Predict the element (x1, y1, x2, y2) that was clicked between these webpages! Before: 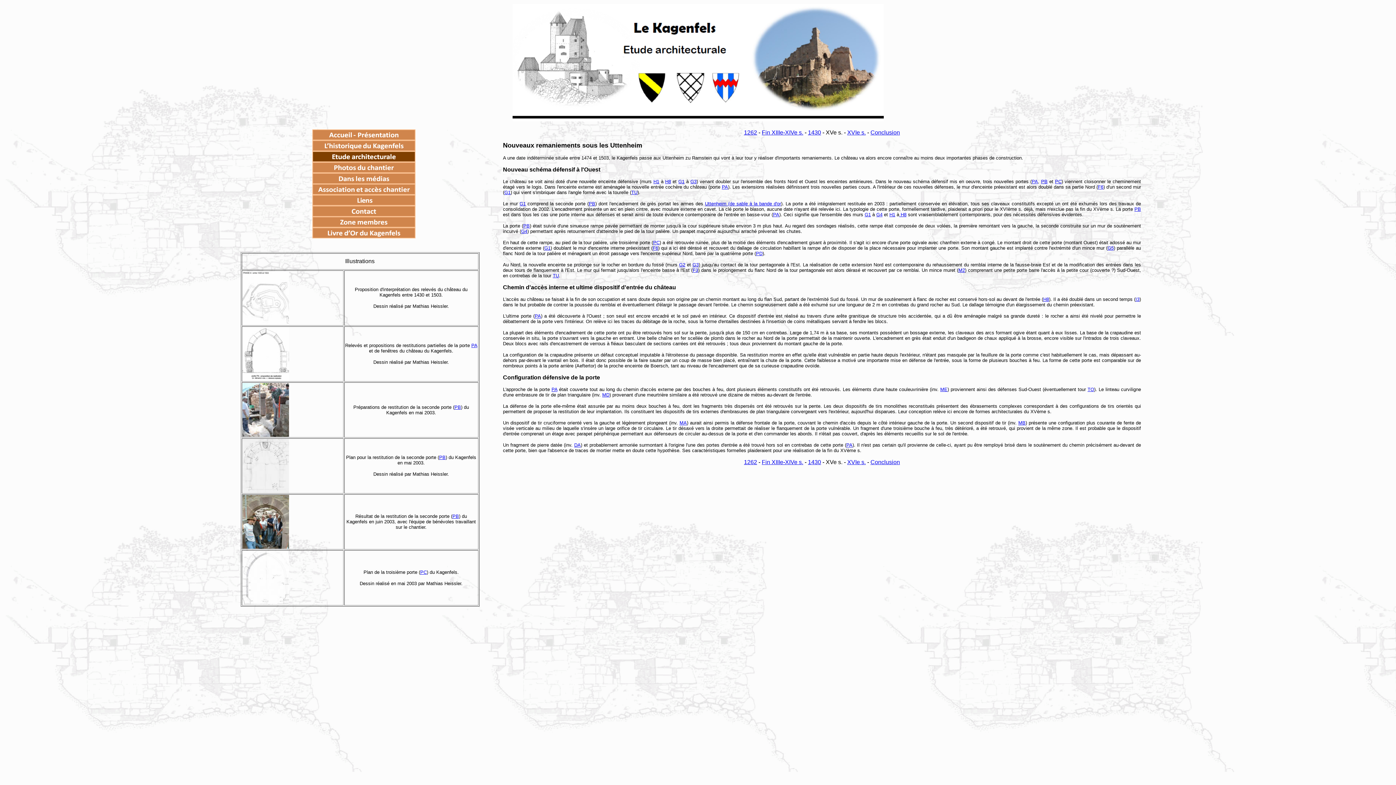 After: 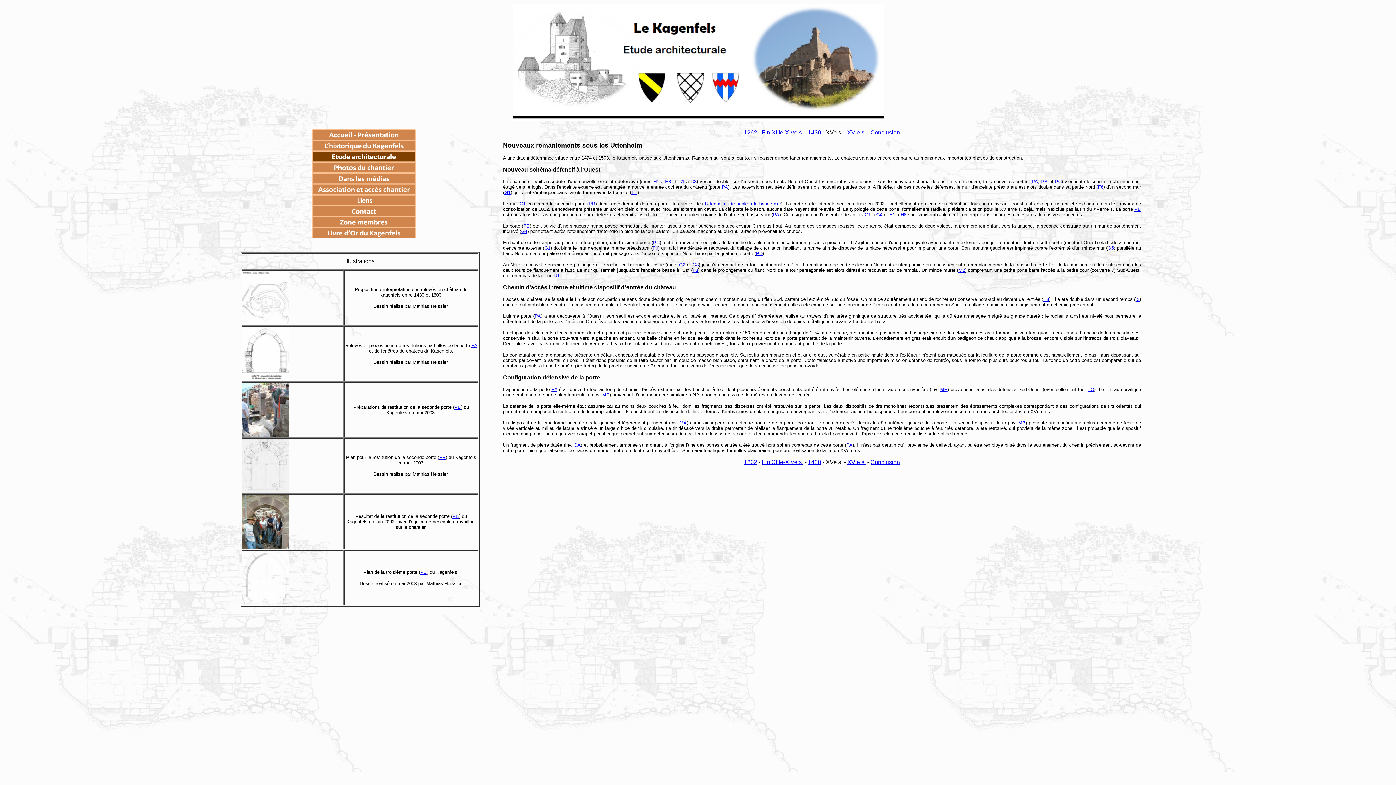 Action: bbox: (551, 386, 557, 392) label: PA